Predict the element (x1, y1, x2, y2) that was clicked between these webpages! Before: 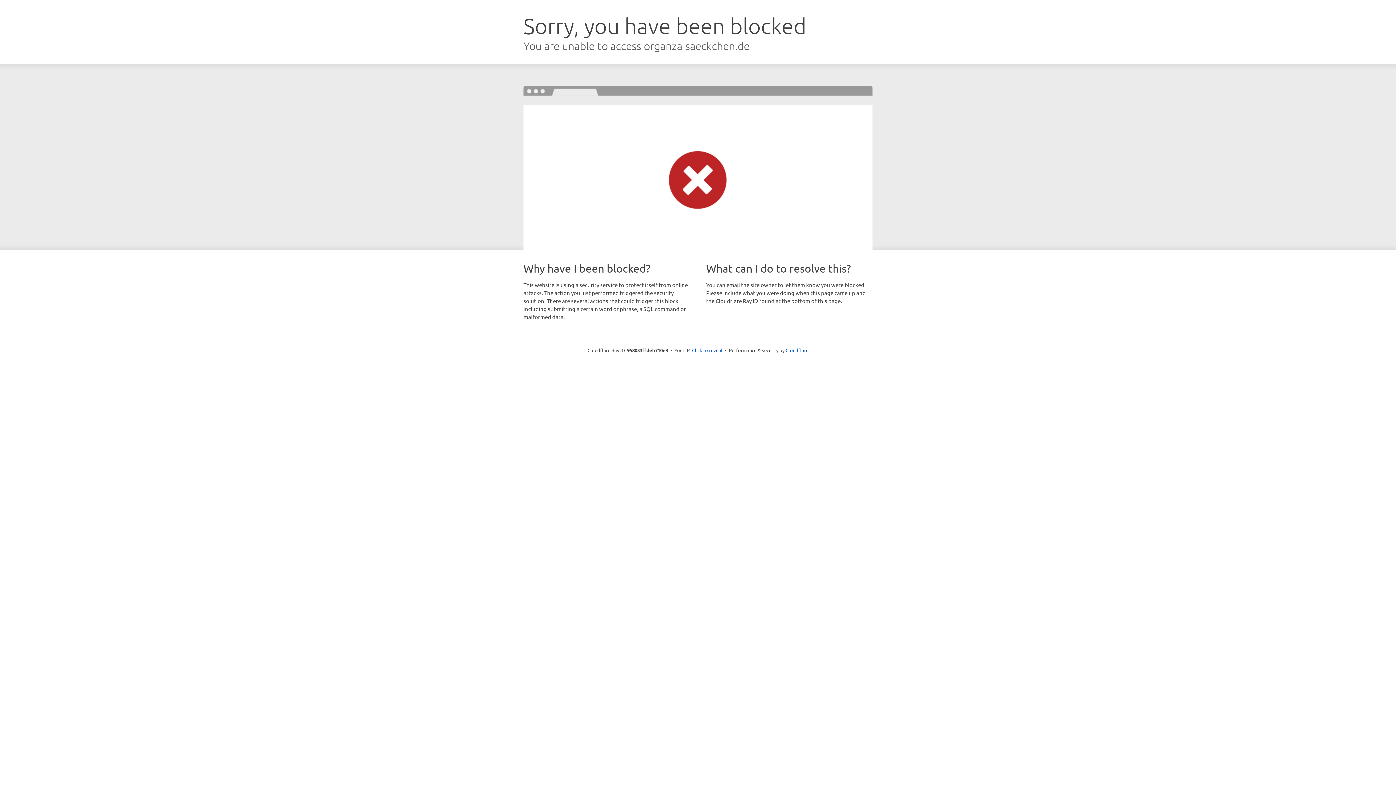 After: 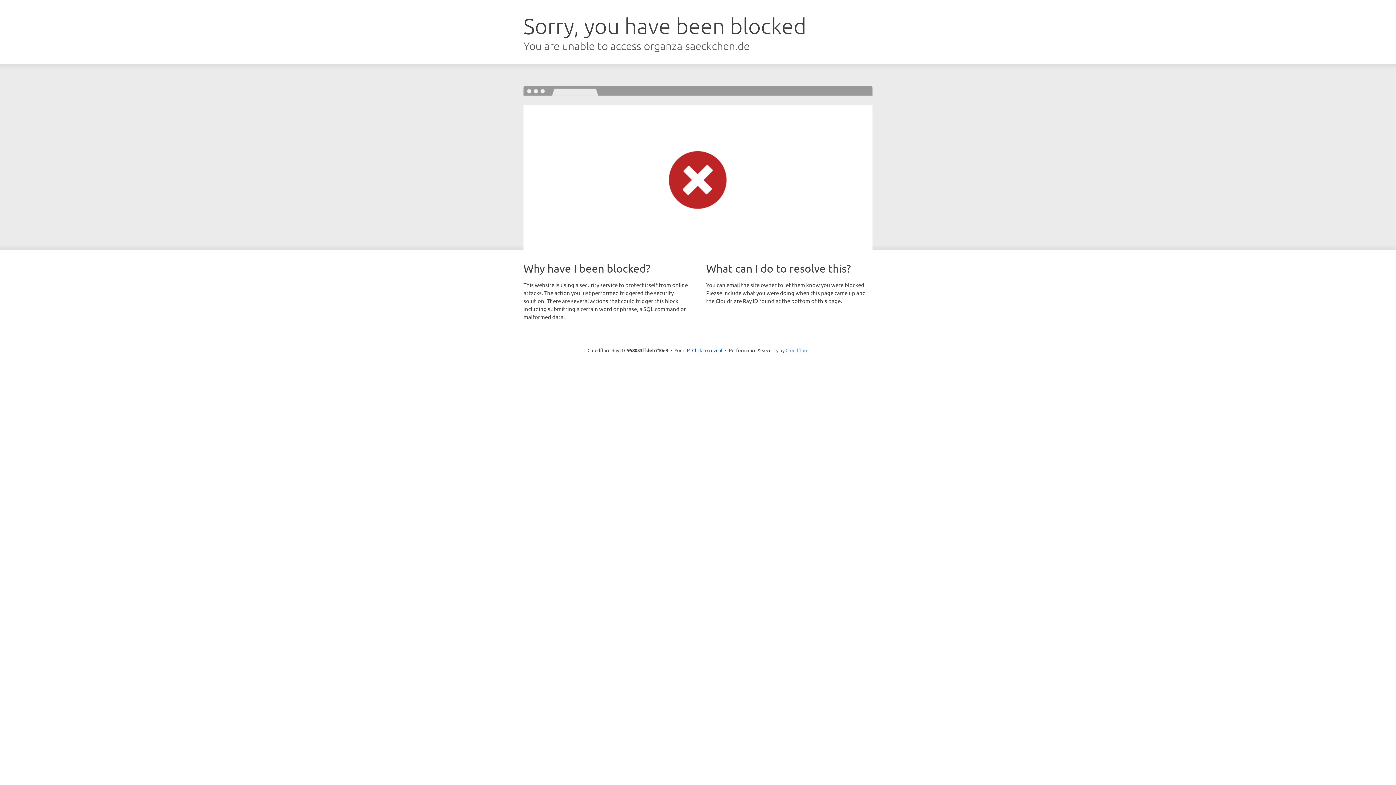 Action: bbox: (785, 347, 808, 353) label: Cloudflare